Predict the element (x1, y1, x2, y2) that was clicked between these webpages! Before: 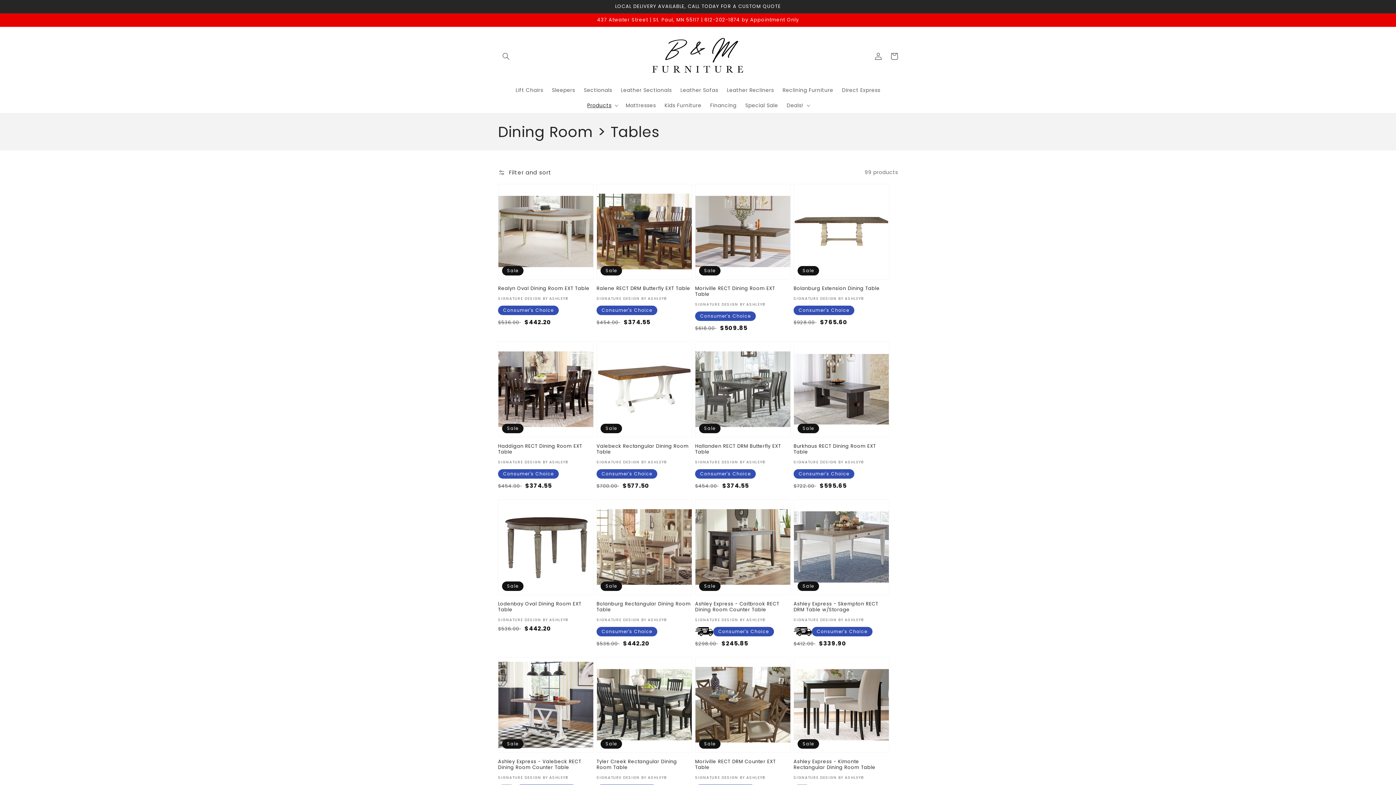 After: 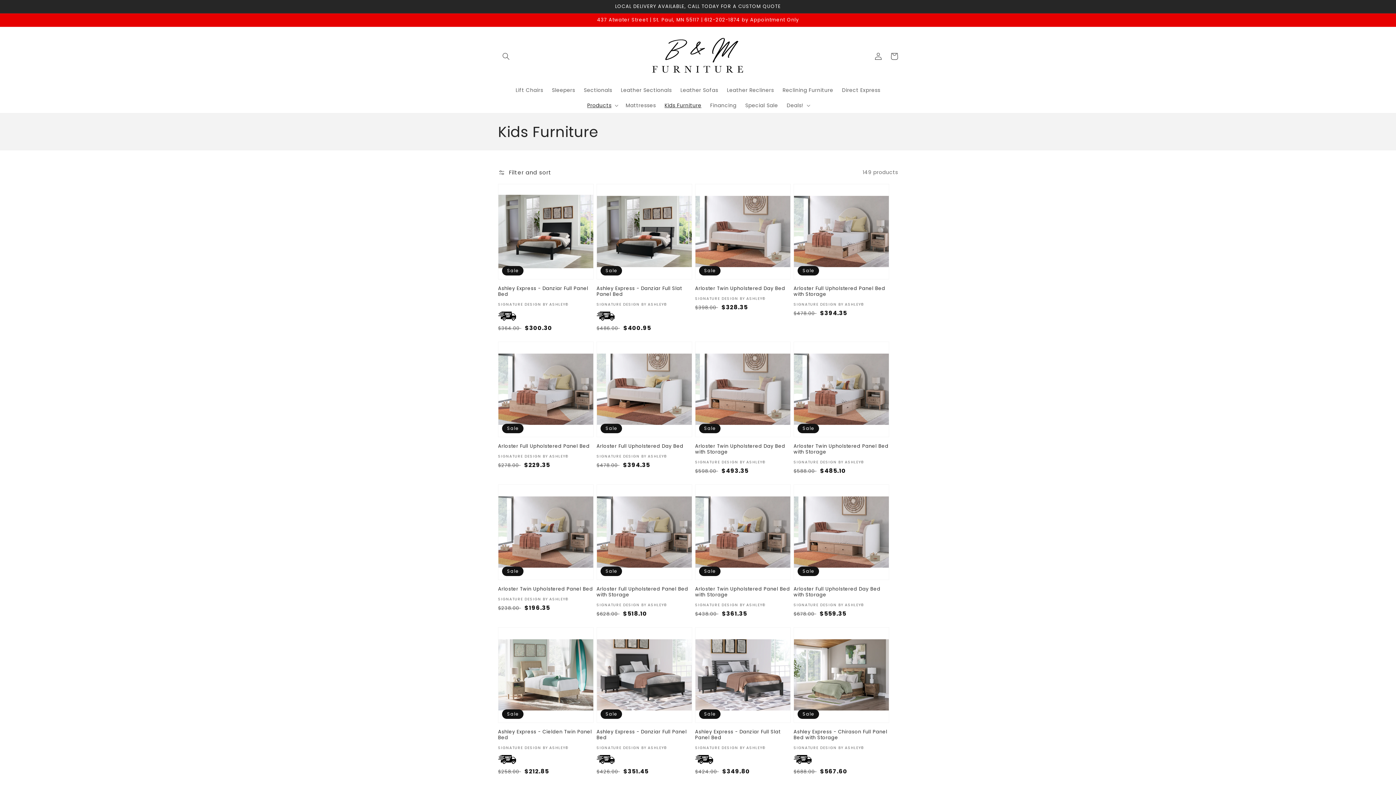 Action: bbox: (660, 97, 706, 112) label: Kids Furniture